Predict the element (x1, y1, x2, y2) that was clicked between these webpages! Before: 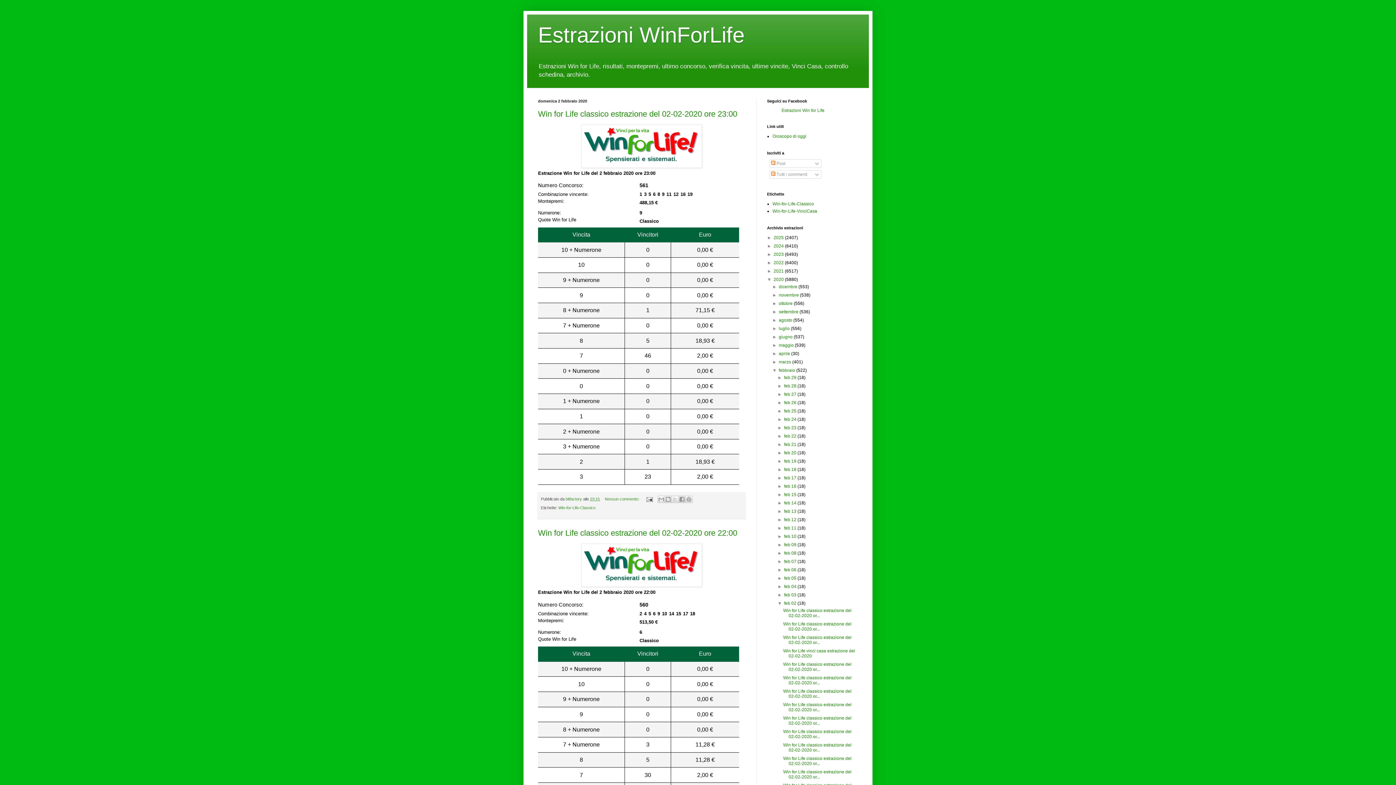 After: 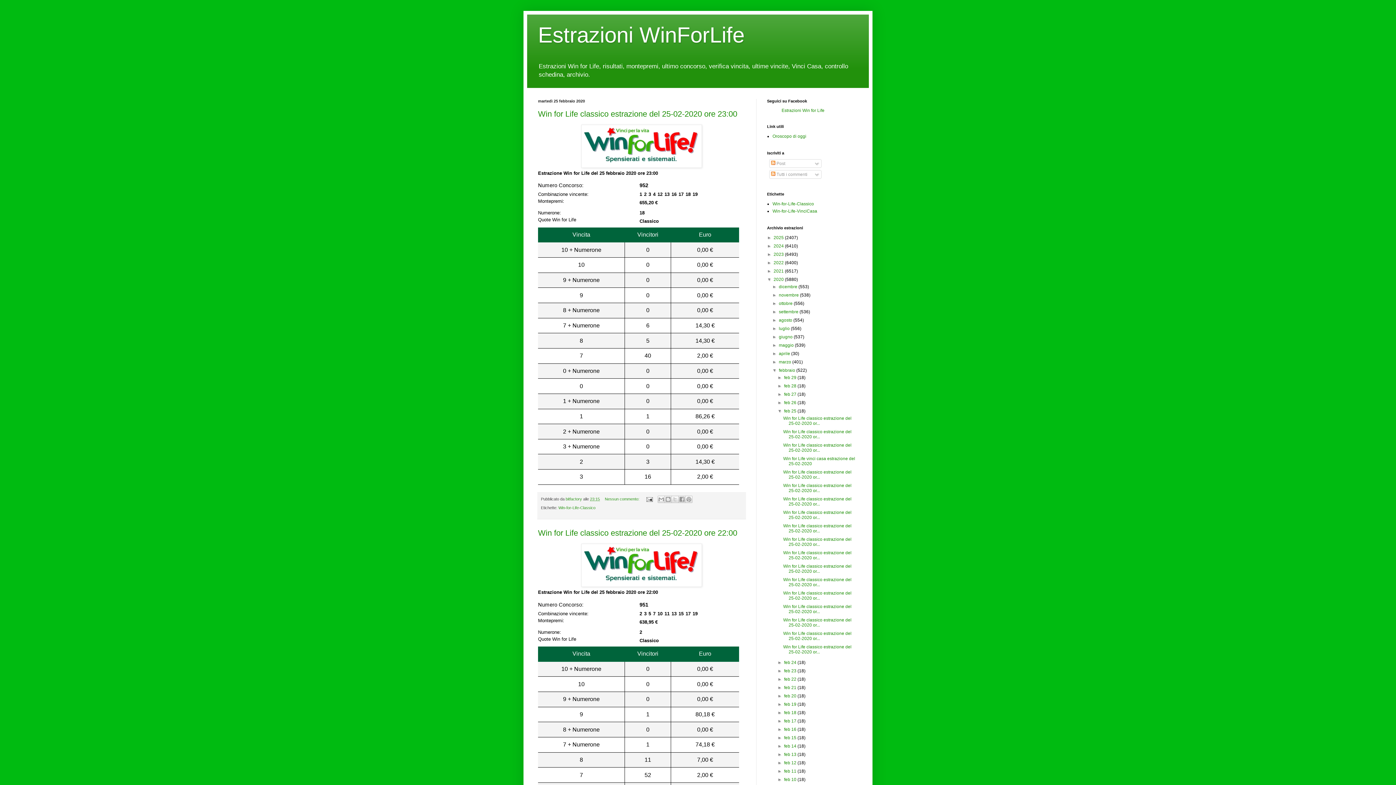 Action: bbox: (784, 408, 796, 413) label: feb 25